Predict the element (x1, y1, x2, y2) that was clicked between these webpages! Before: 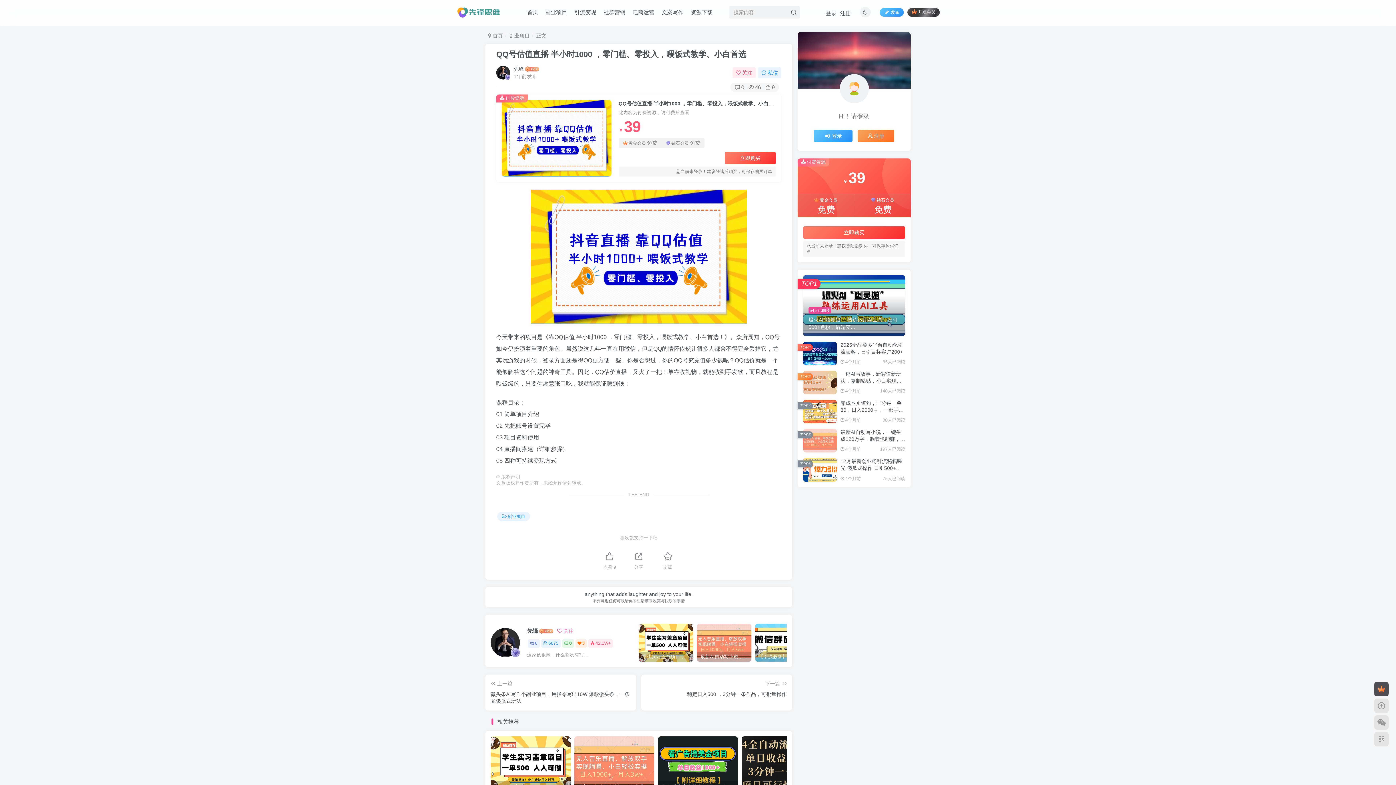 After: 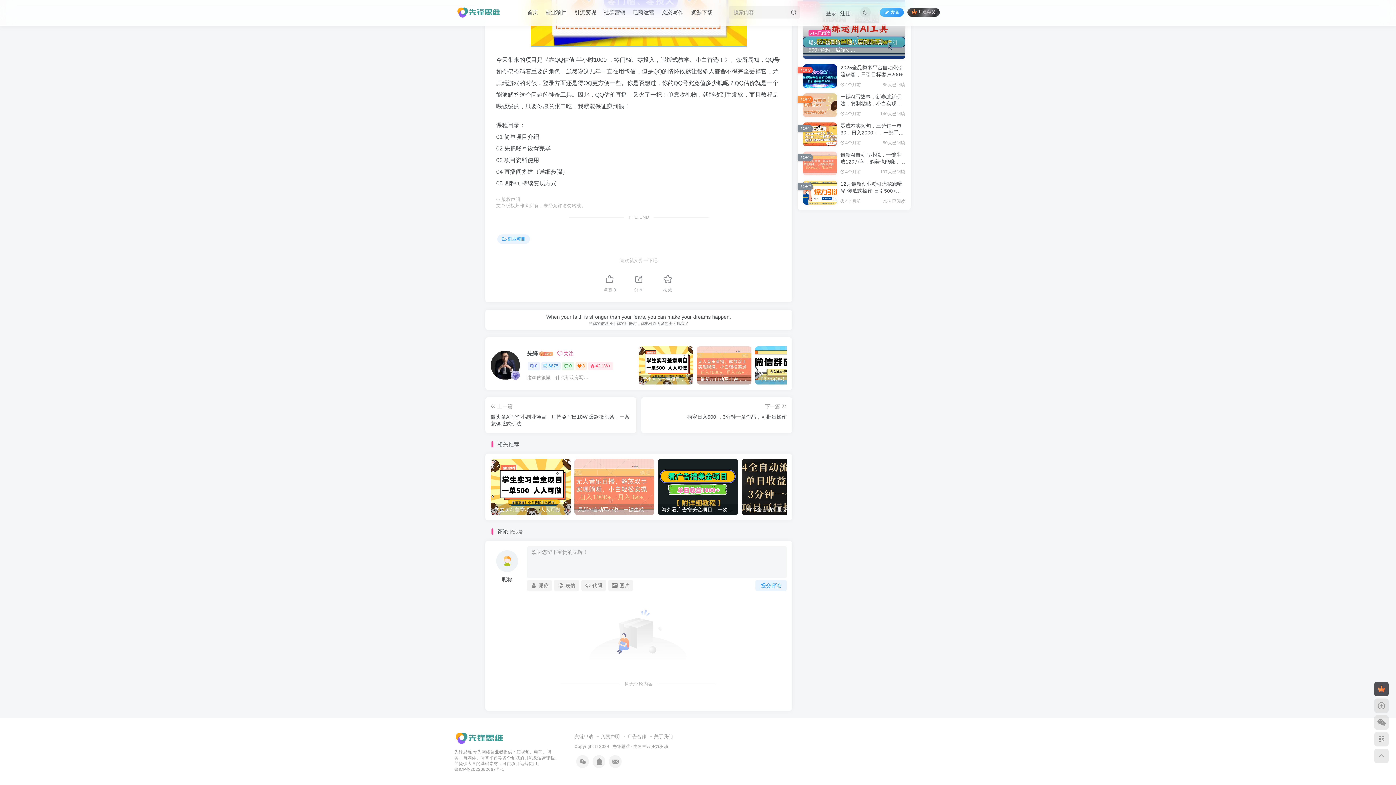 Action: label: 0 bbox: (734, 84, 744, 90)